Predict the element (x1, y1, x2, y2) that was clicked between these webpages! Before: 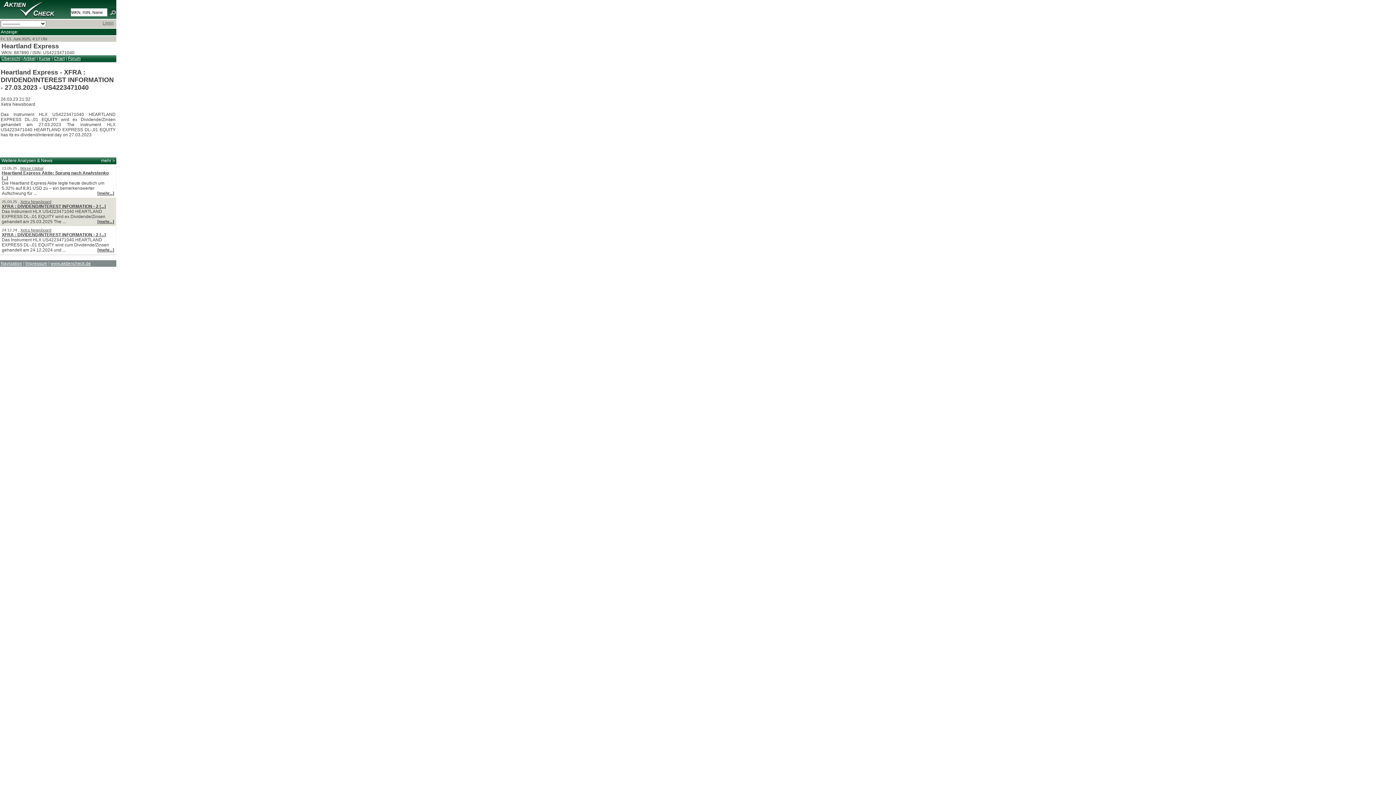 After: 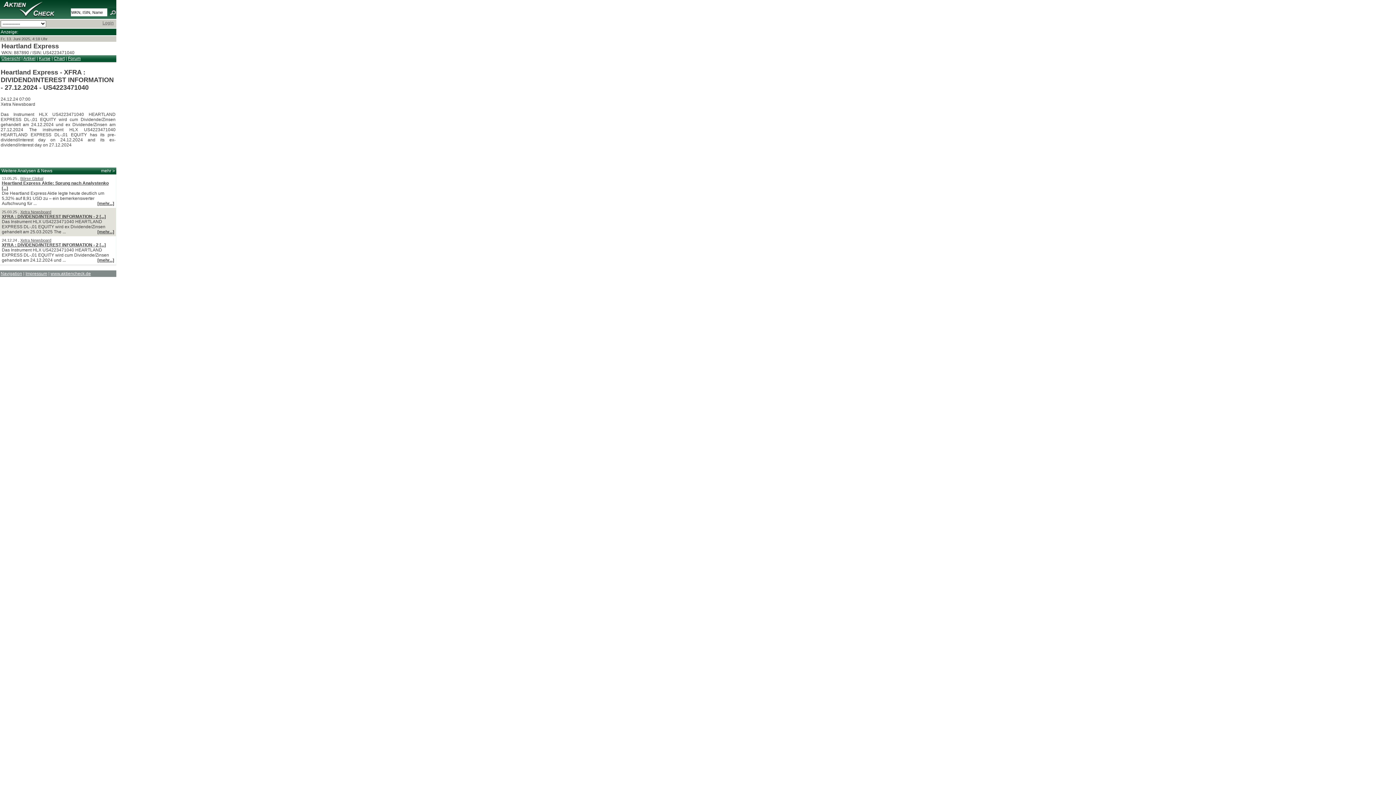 Action: bbox: (97, 247, 114, 252) label: [mehr...]